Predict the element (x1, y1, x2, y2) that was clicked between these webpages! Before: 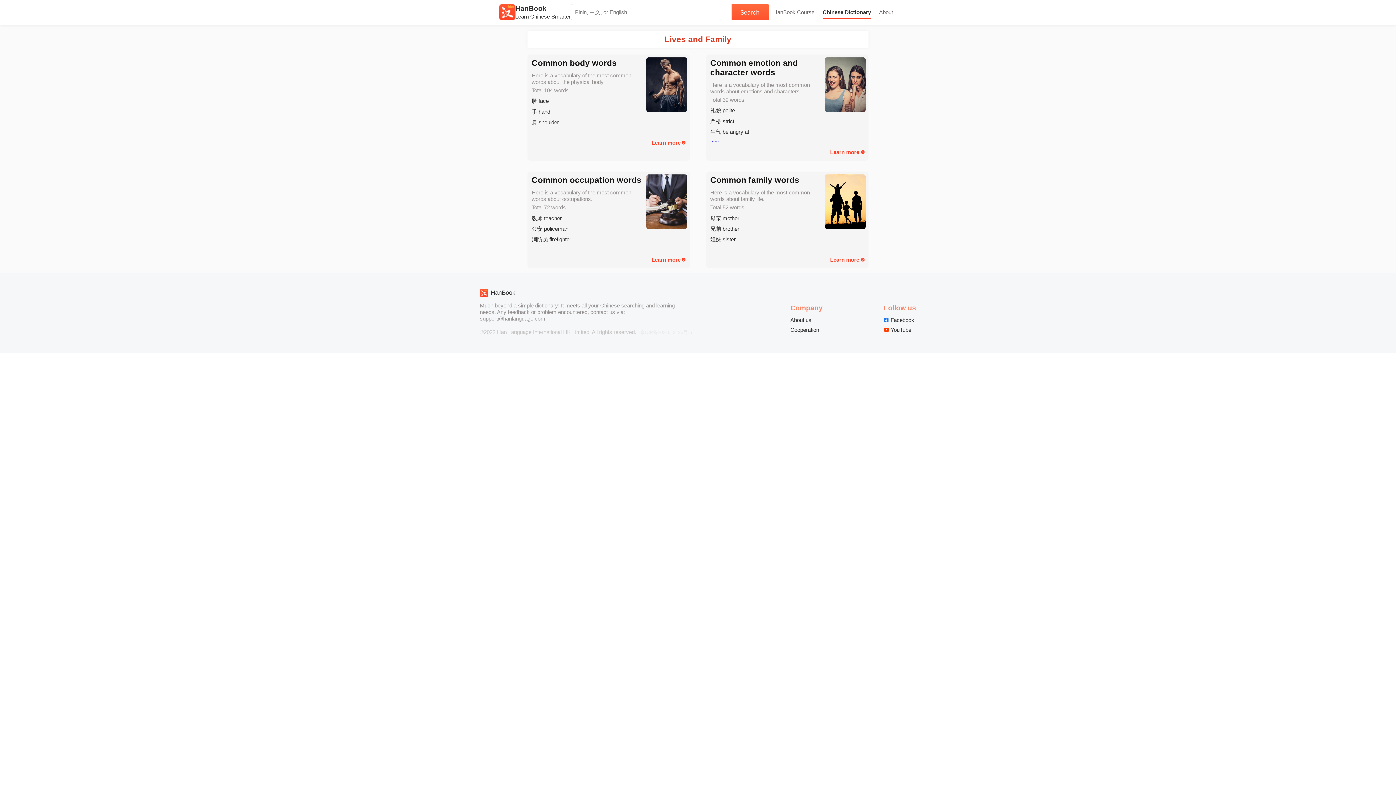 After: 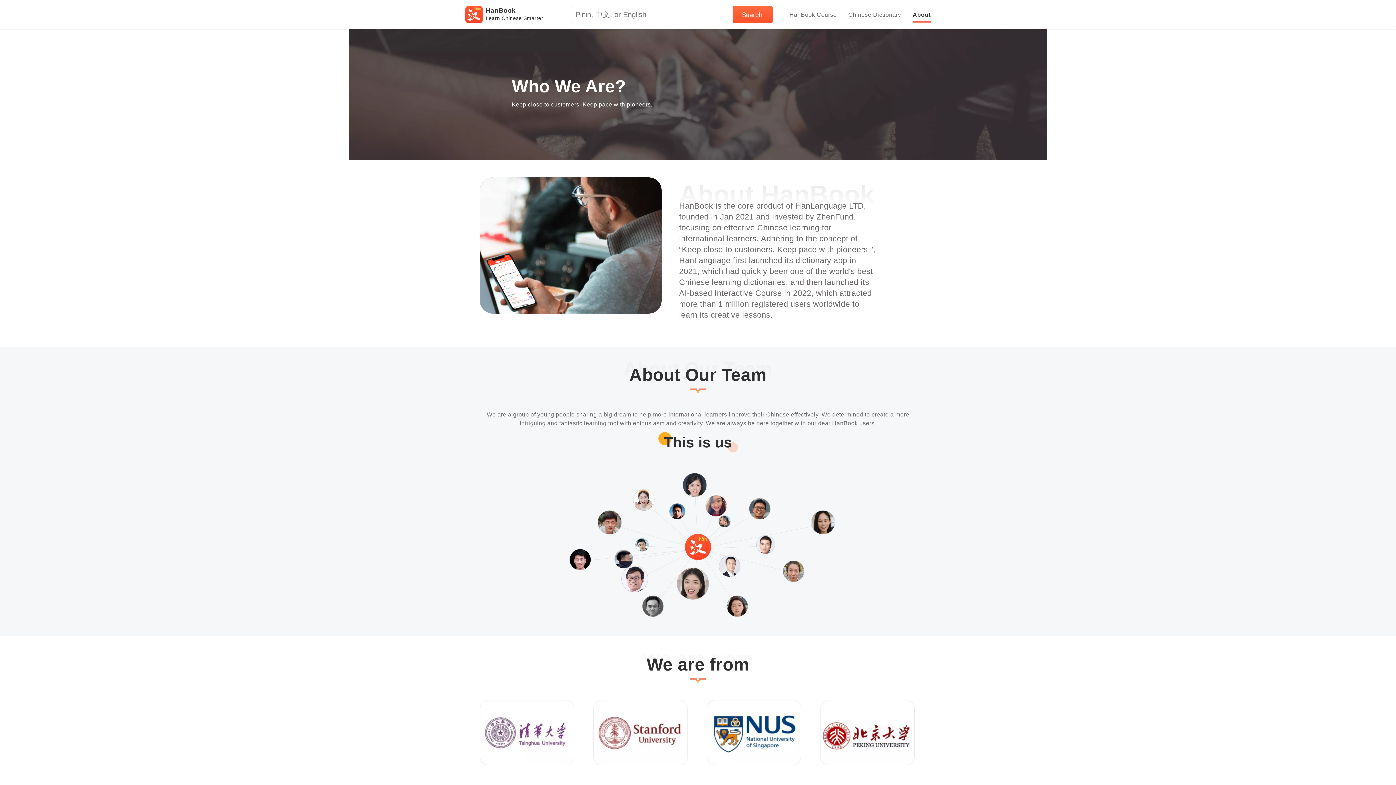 Action: label: About bbox: (879, 4, 893, 16)